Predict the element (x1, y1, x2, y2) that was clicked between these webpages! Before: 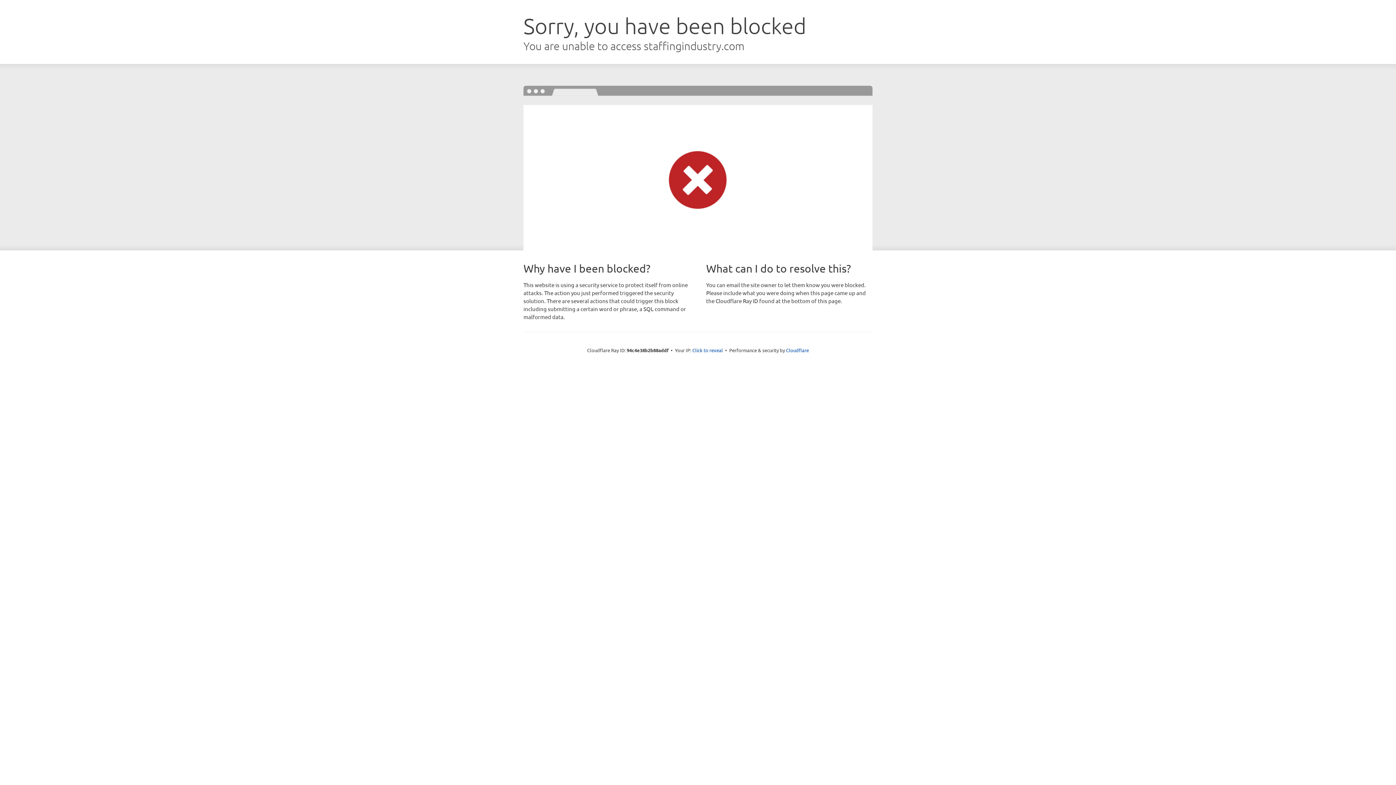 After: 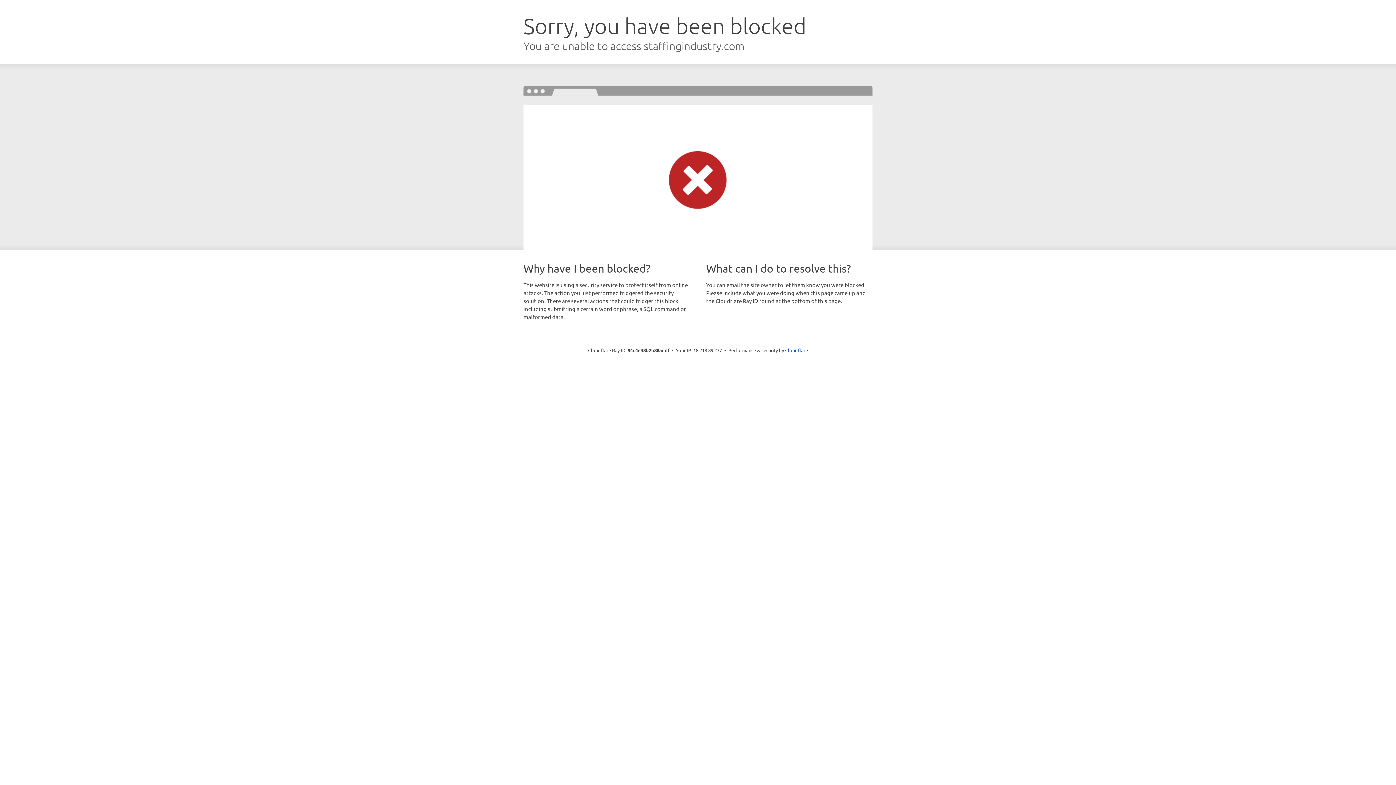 Action: bbox: (692, 346, 723, 353) label: Click to reveal